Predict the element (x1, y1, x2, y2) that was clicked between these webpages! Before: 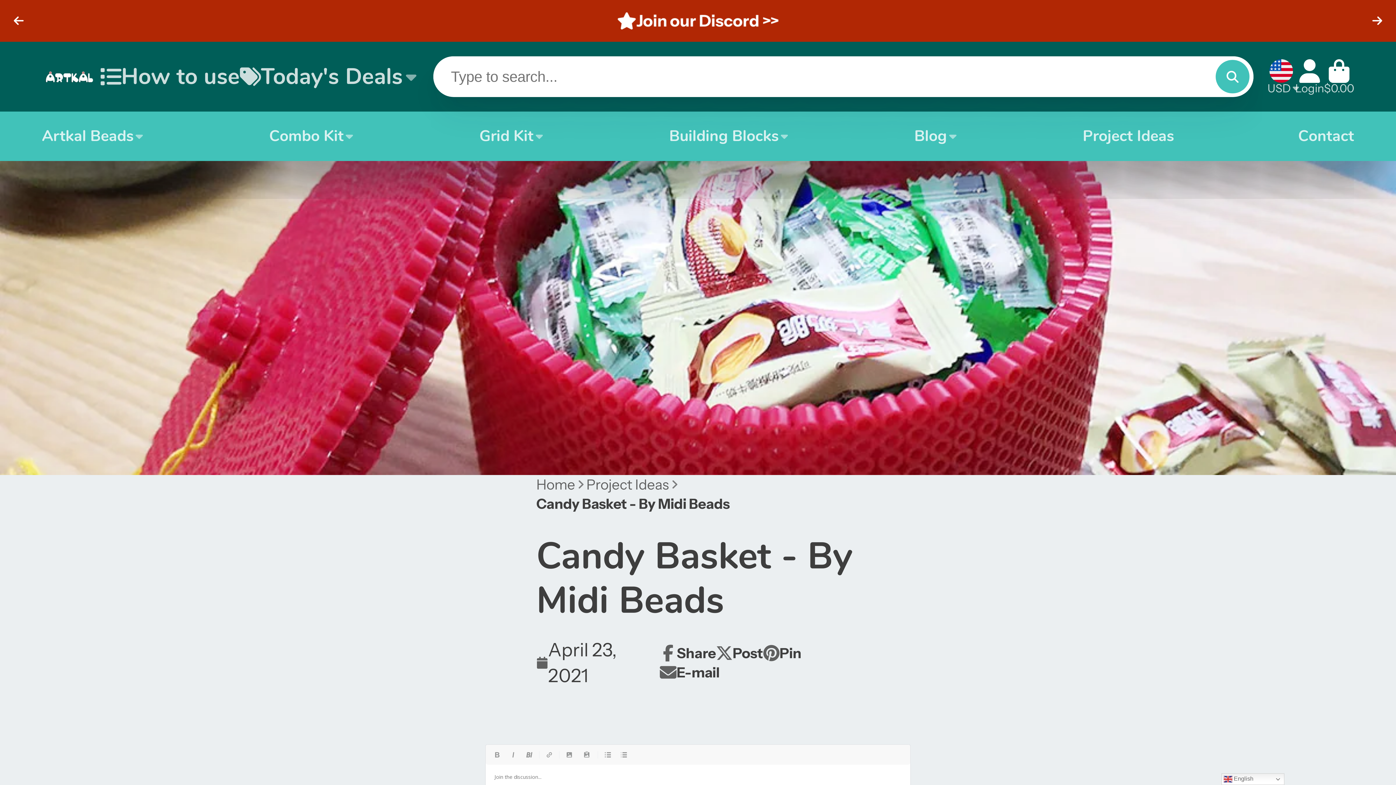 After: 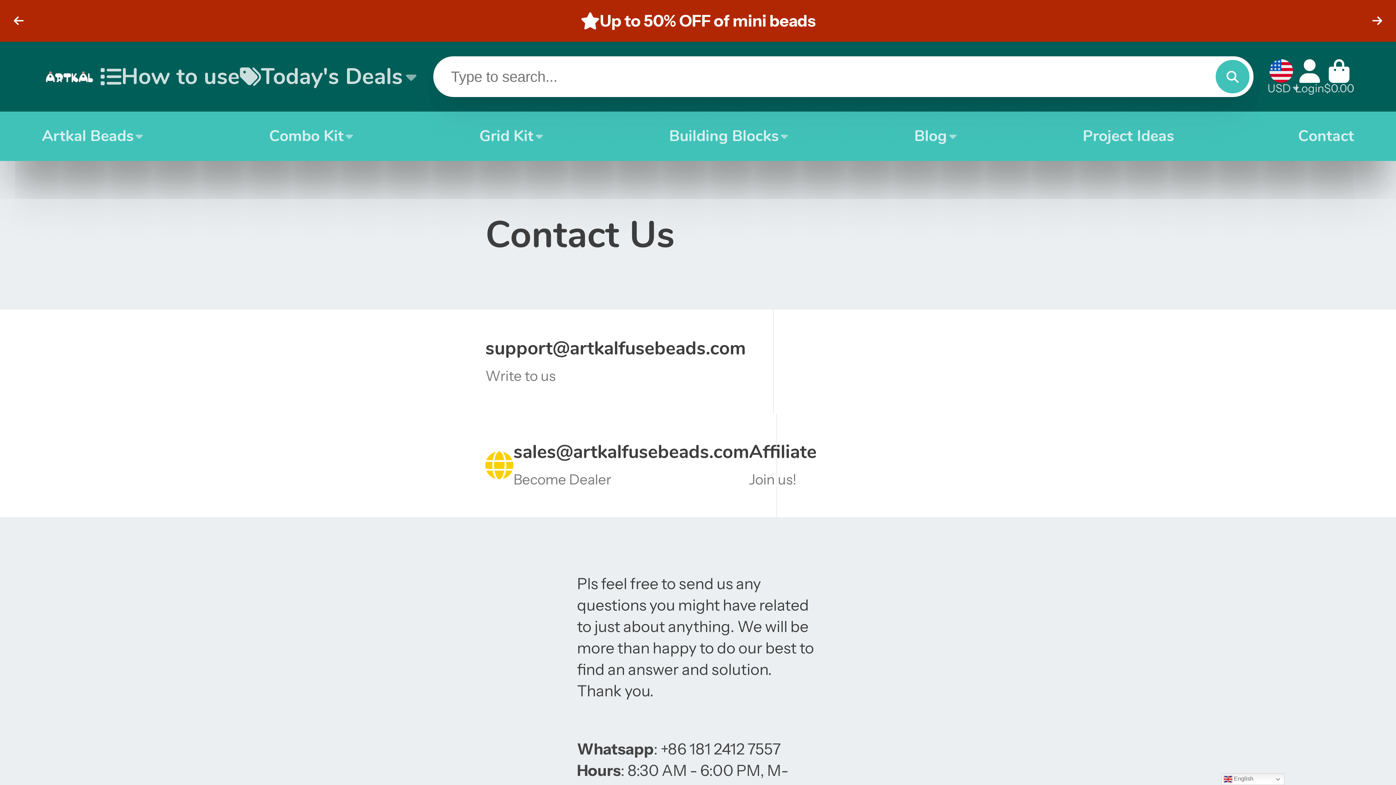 Action: bbox: (1298, 111, 1354, 160) label: Contact